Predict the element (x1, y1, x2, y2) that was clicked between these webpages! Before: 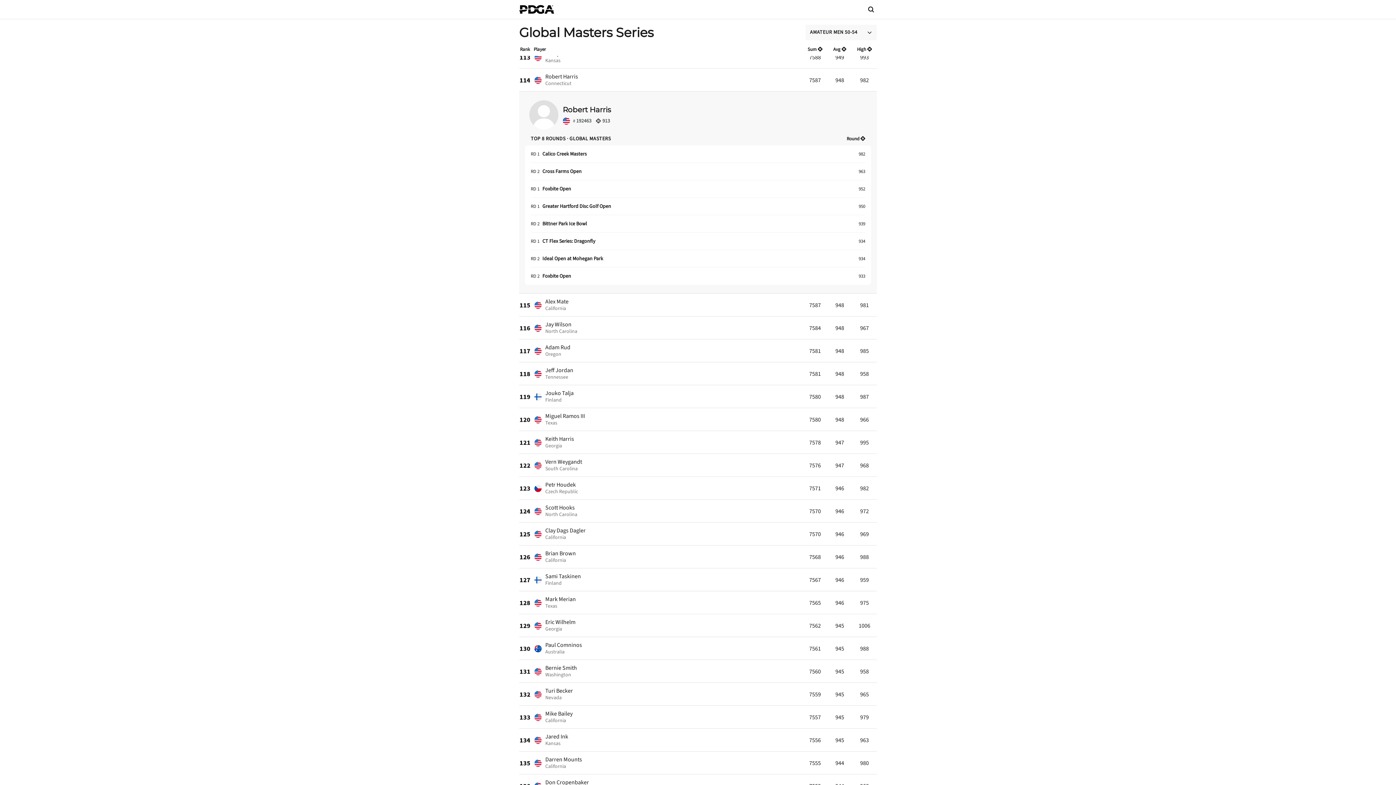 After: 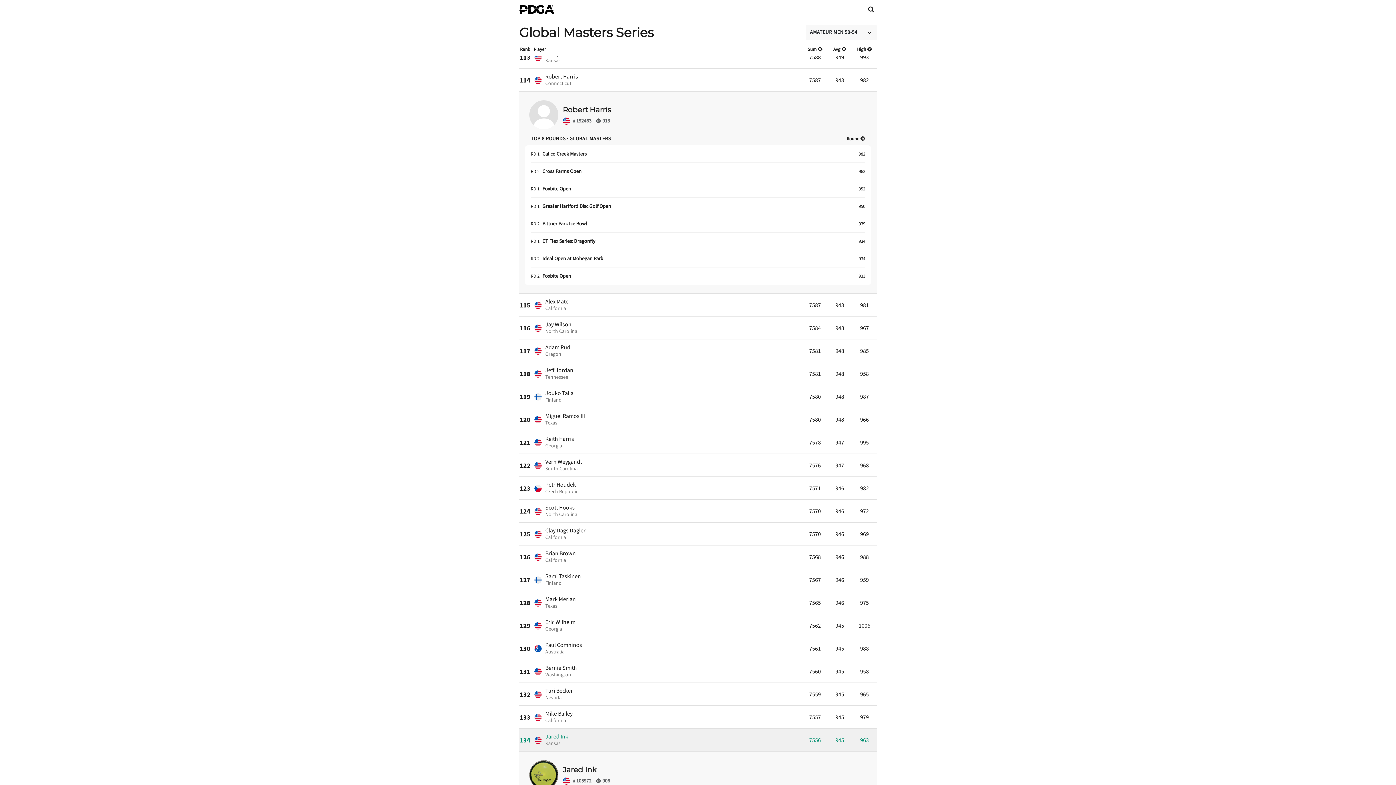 Action: label: 134
Jared Ink
Kansas
7556
945
963 bbox: (519, 729, 877, 752)